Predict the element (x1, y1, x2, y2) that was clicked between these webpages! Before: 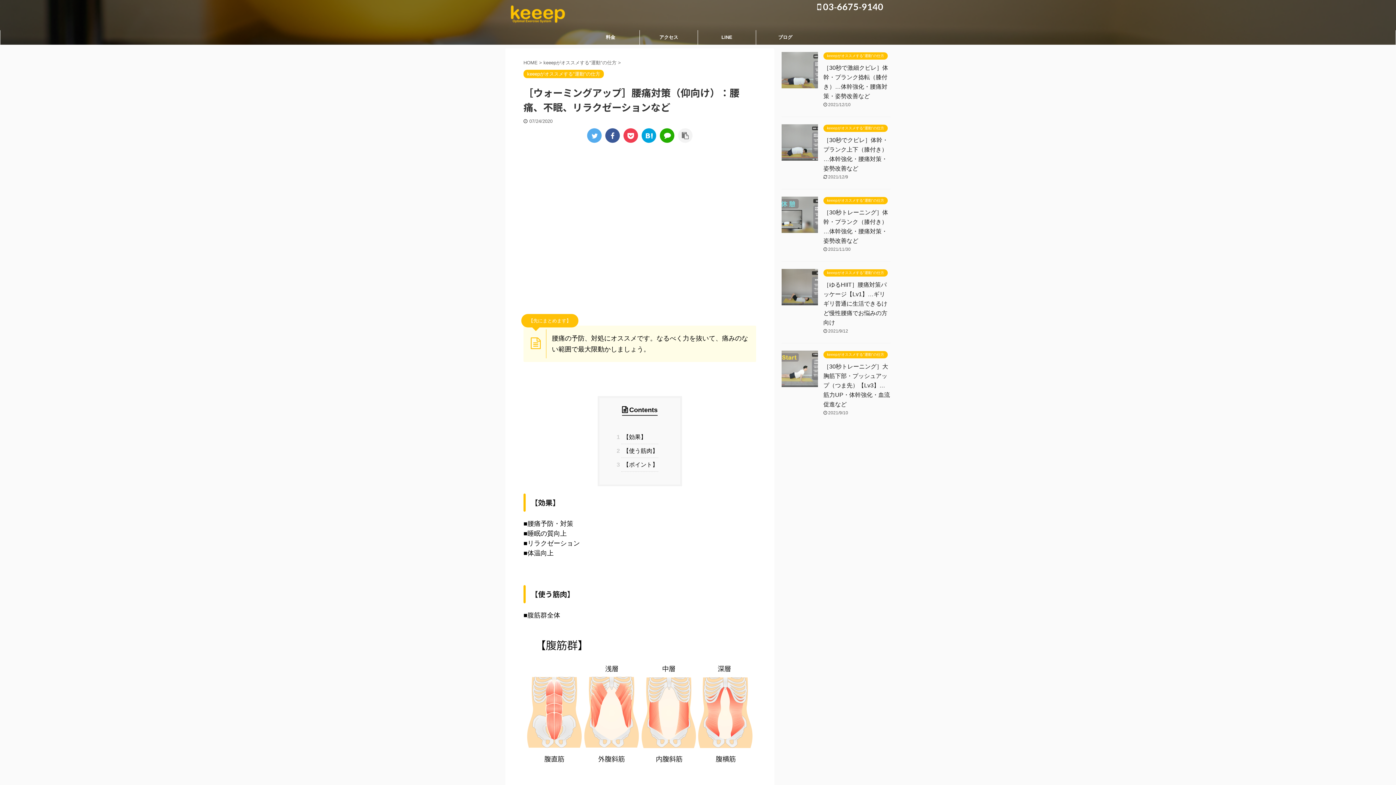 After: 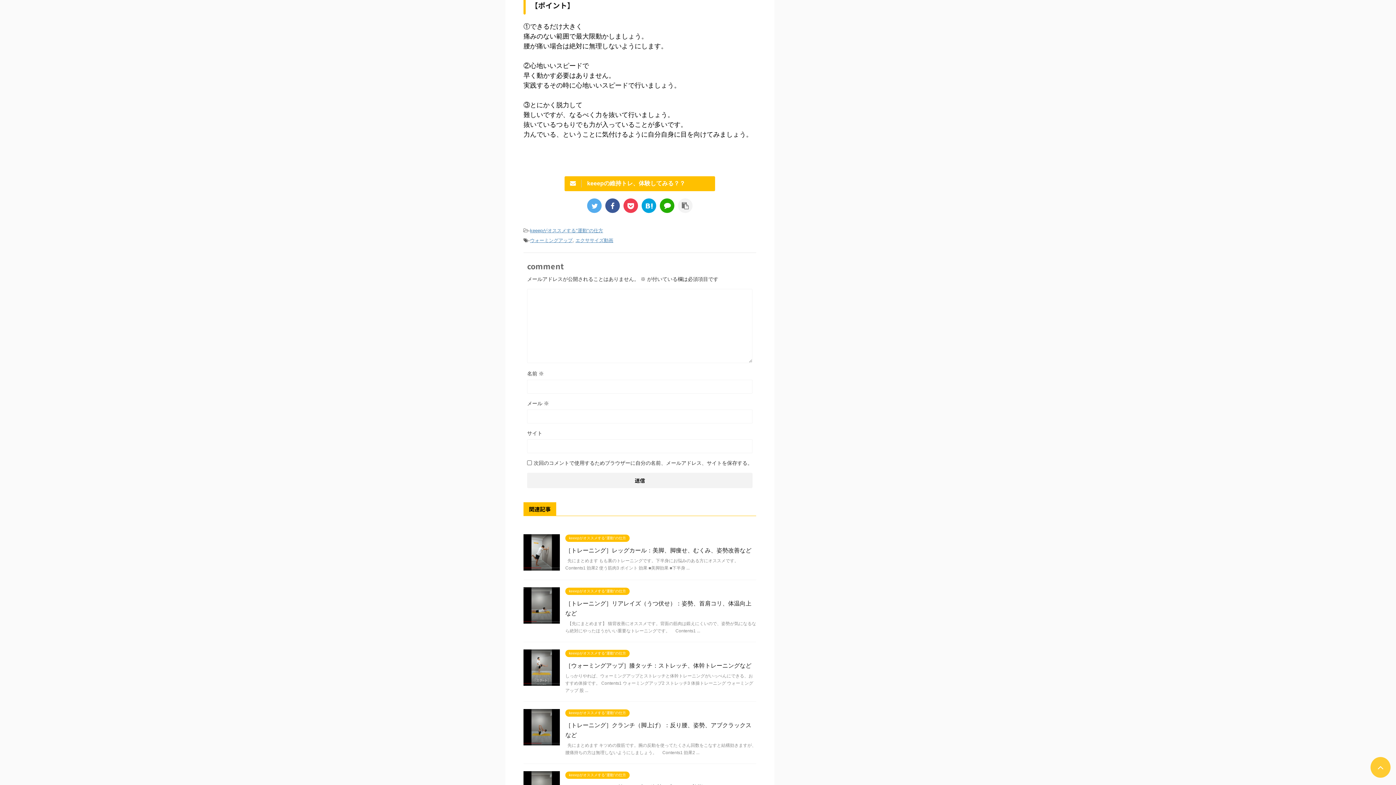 Action: label: 3 【ポイント】 bbox: (621, 460, 658, 471)